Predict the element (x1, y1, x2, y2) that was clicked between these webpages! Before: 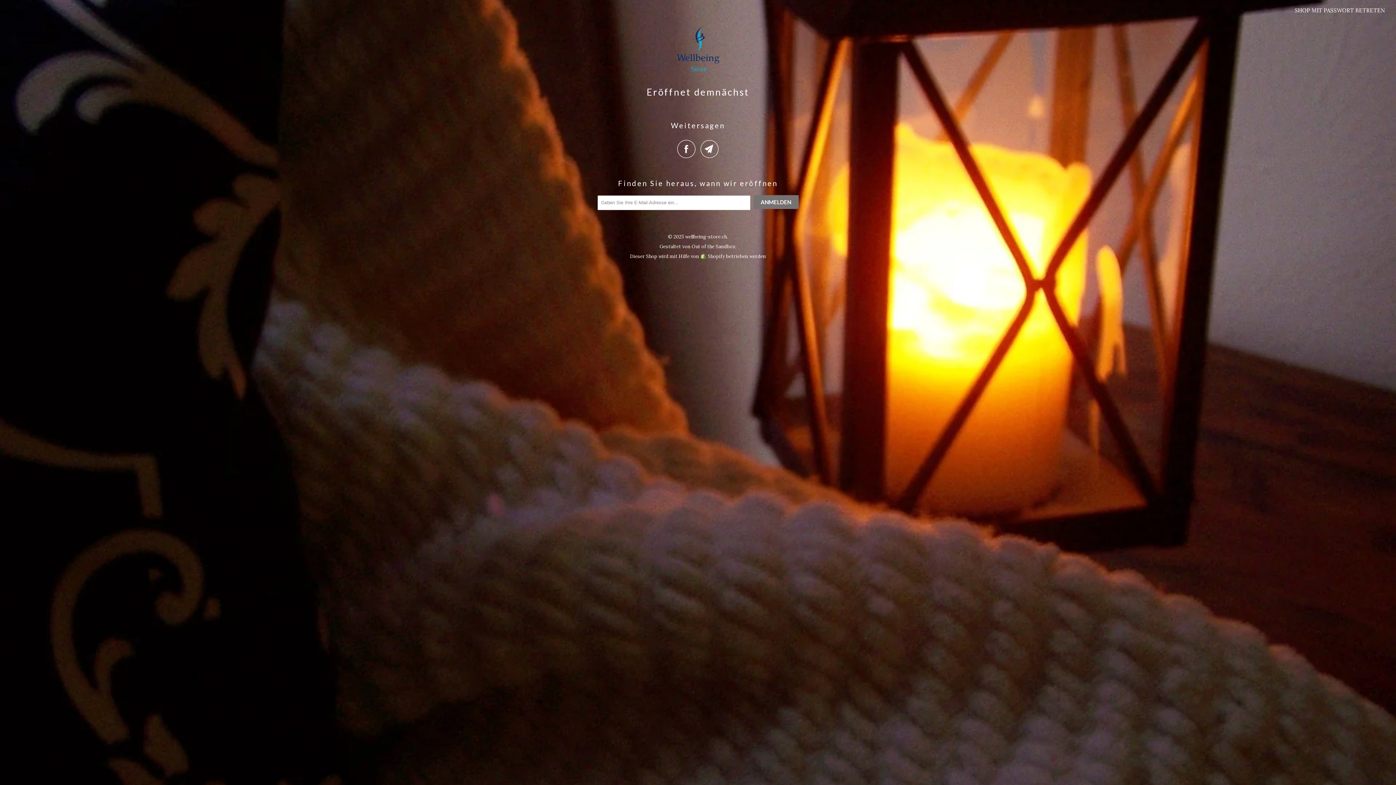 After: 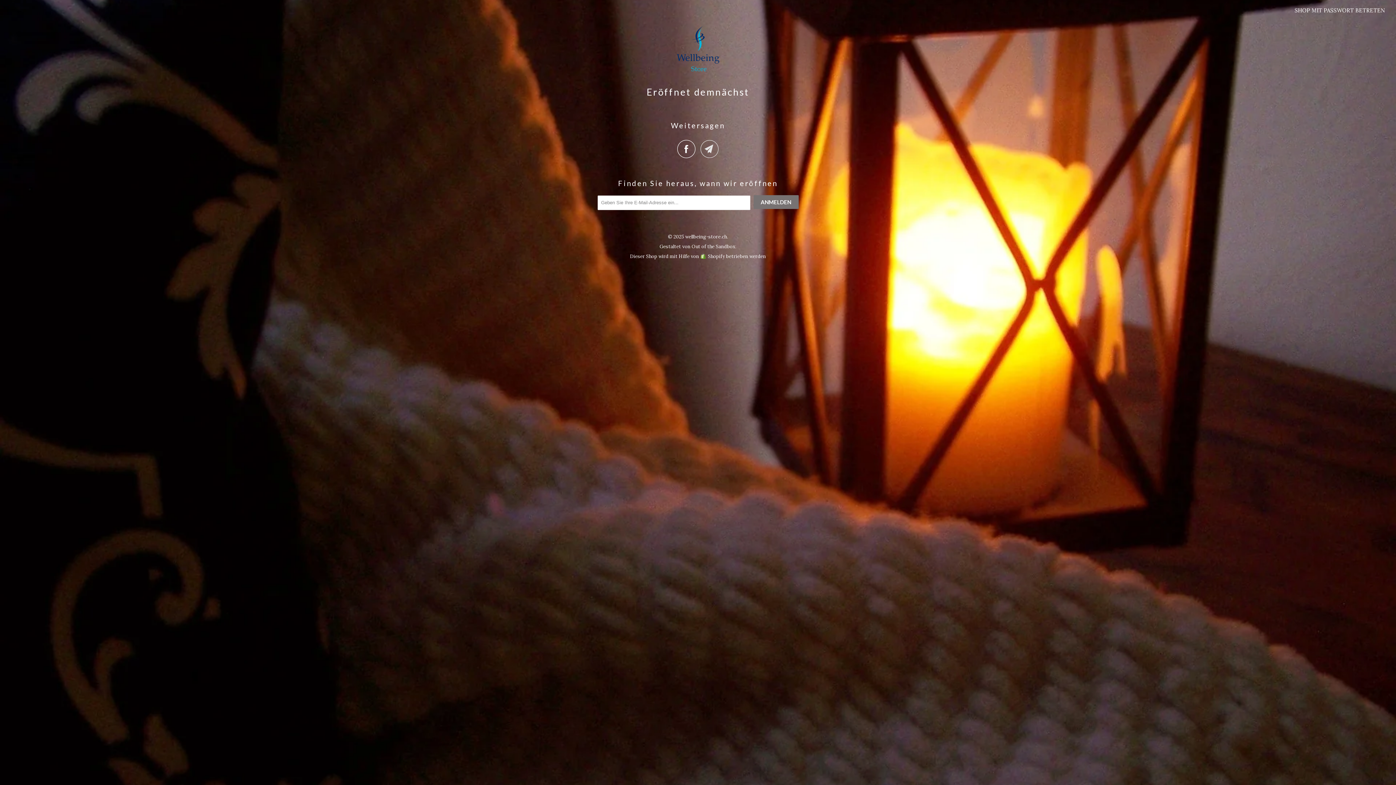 Action: bbox: (700, 140, 718, 158)